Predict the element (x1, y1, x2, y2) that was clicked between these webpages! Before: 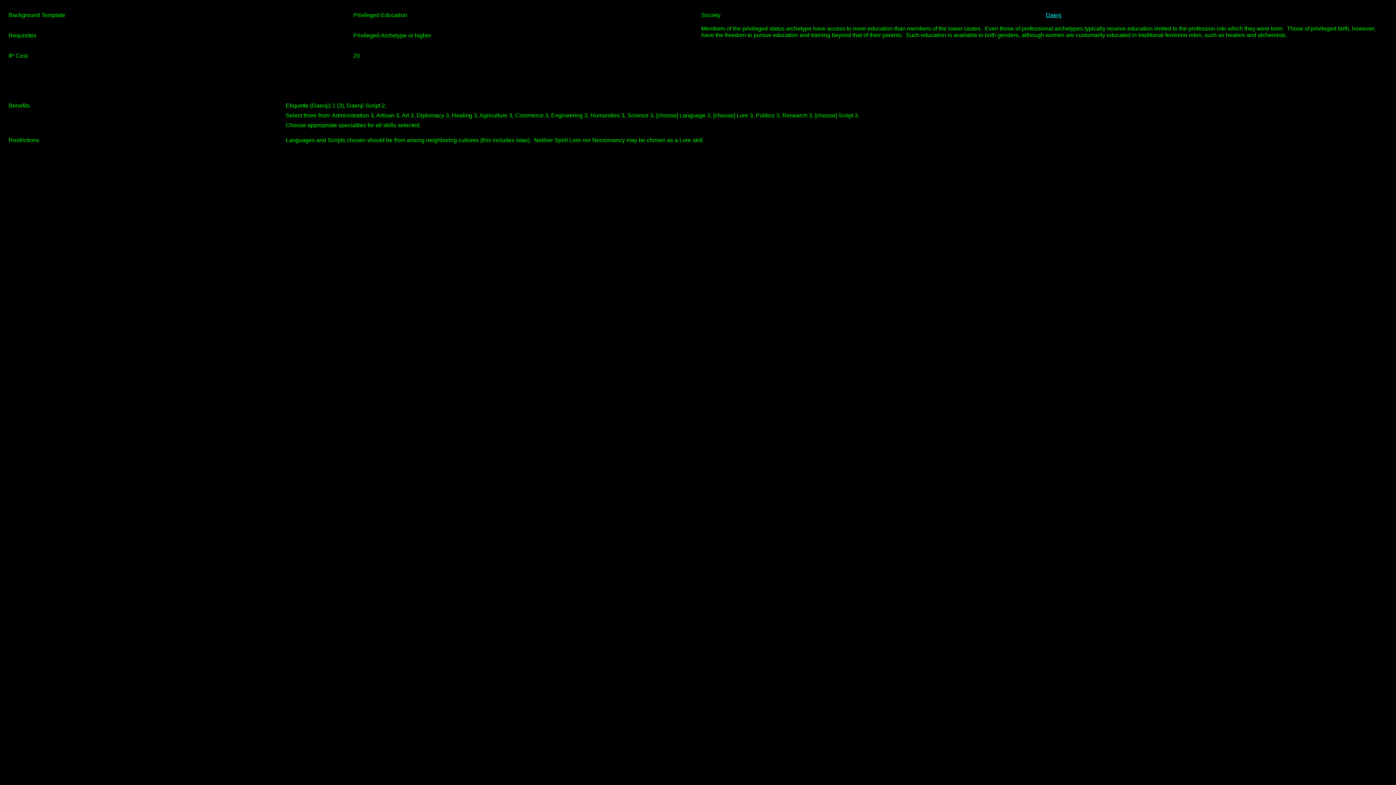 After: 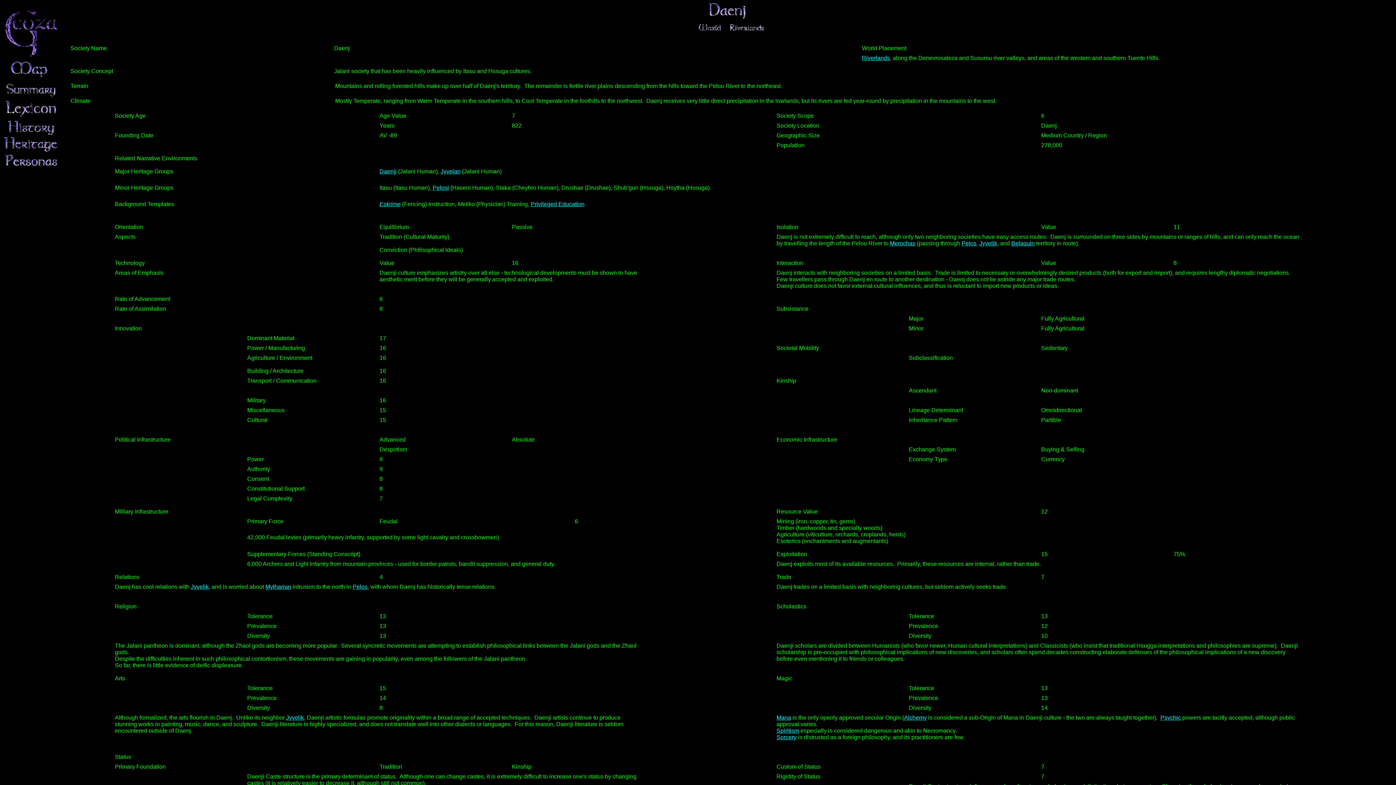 Action: label: Daenj bbox: (1046, 12, 1061, 18)